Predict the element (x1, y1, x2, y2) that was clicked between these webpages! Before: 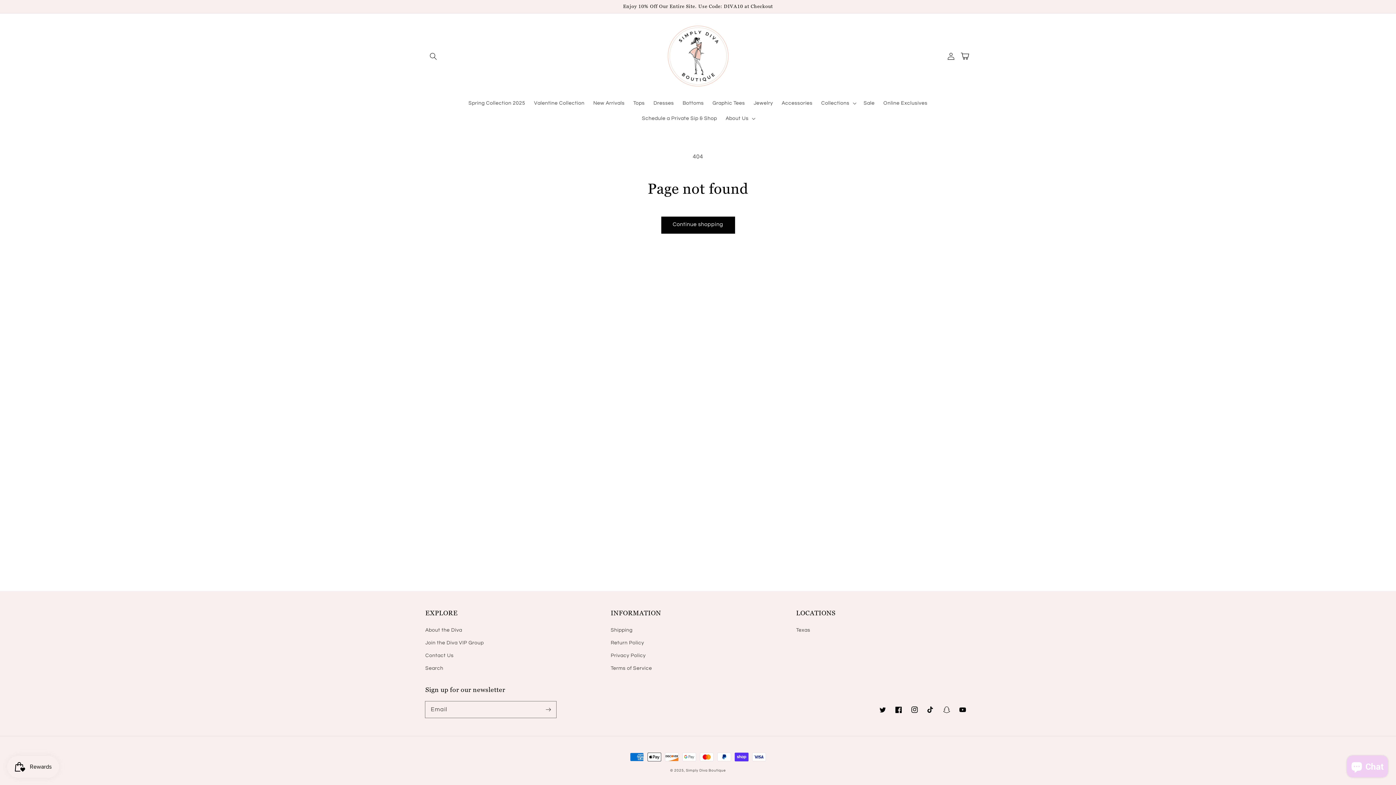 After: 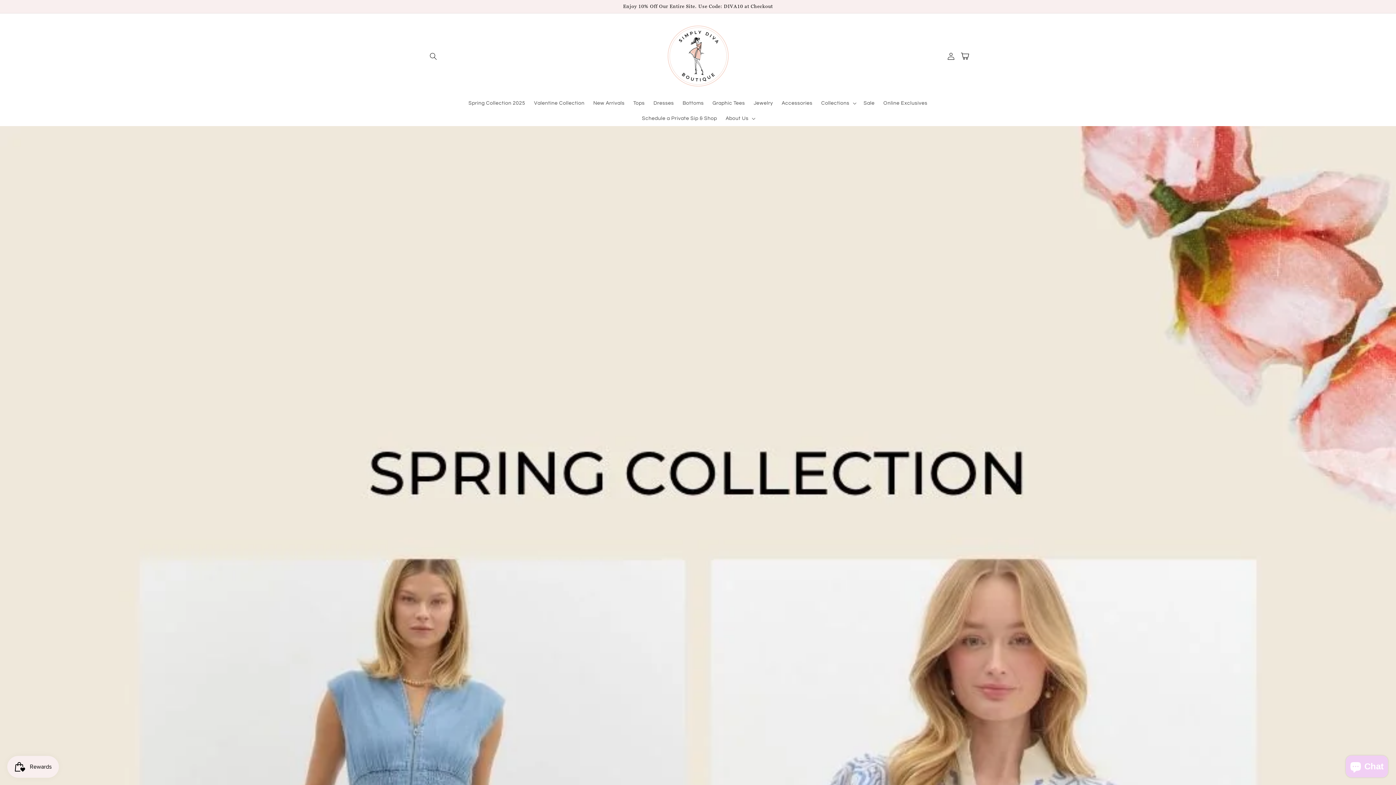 Action: bbox: (686, 769, 726, 772) label: Simply Diva Boutique